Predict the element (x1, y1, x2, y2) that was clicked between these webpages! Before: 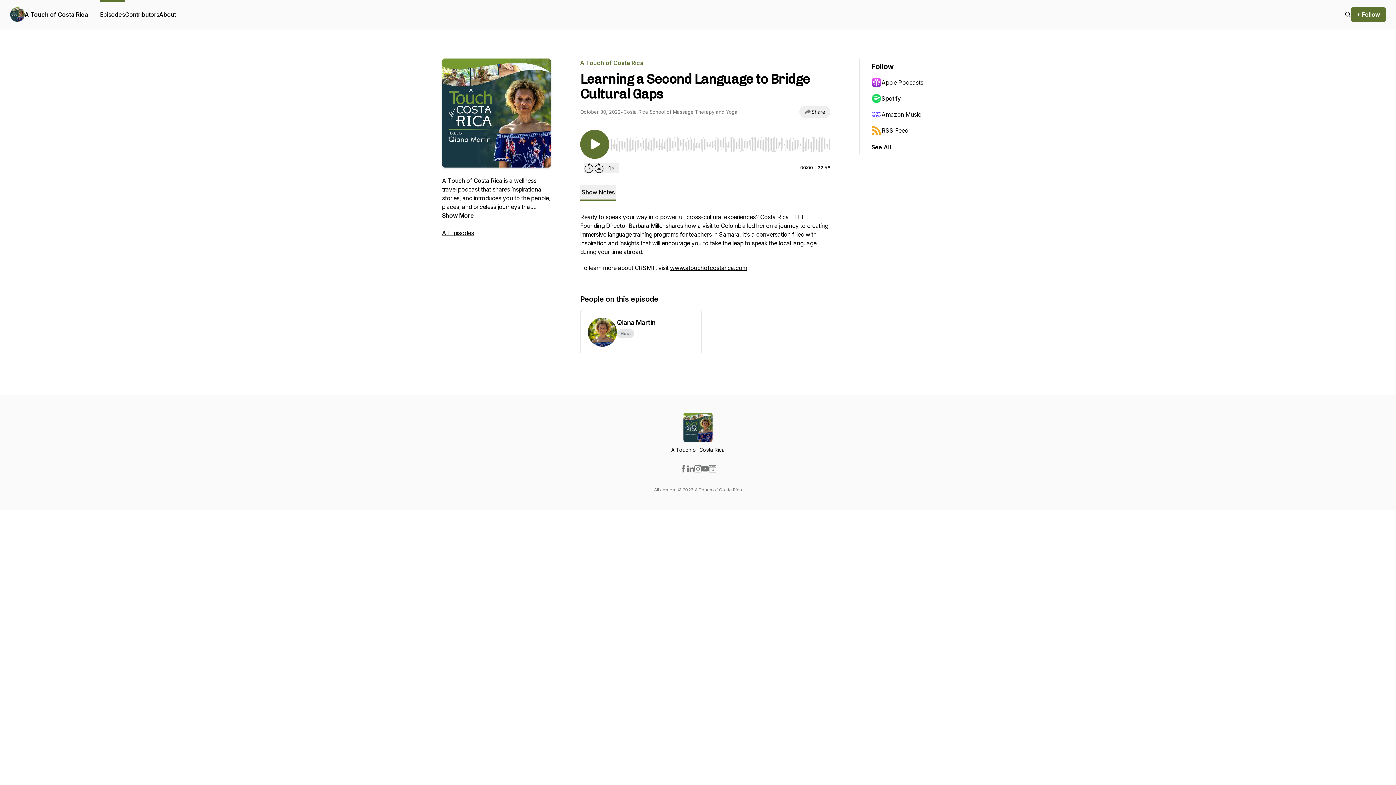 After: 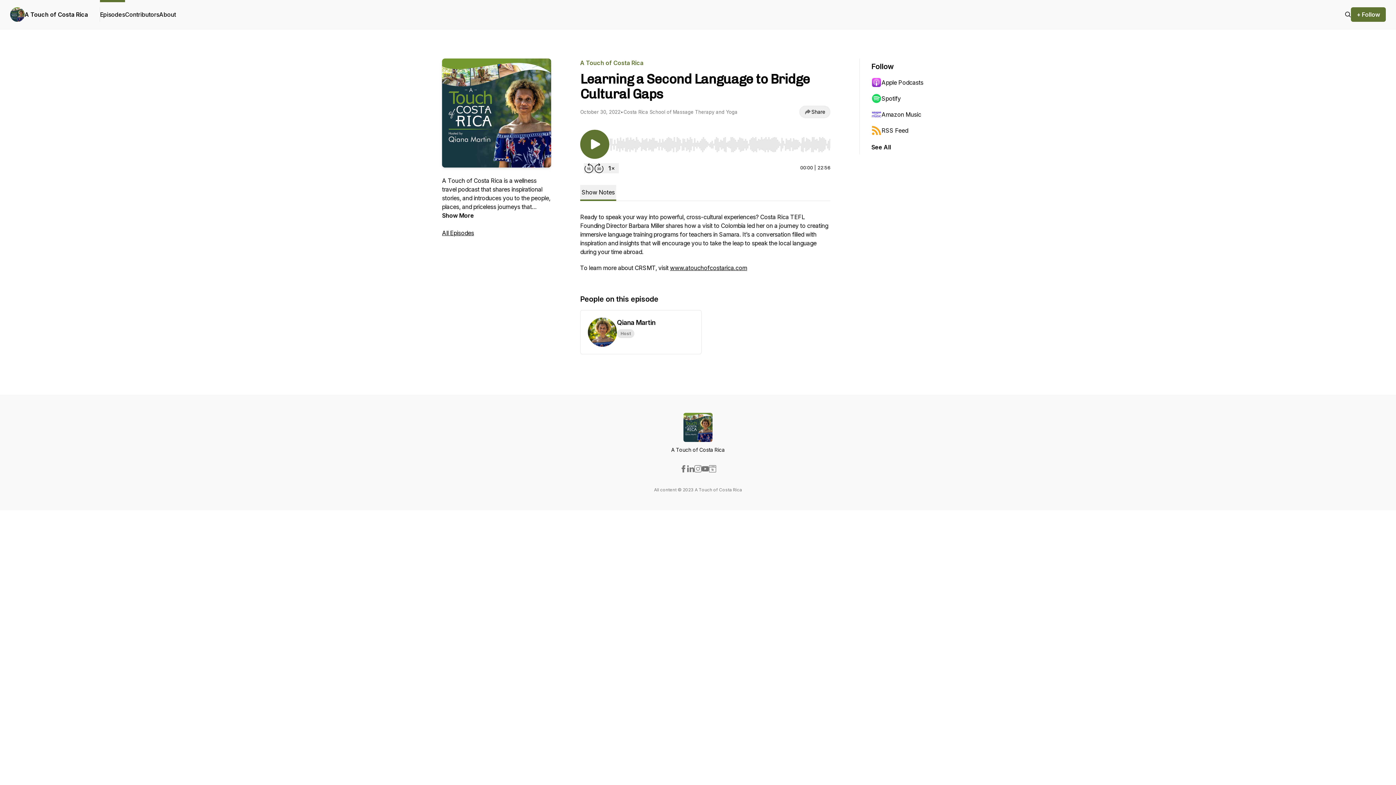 Action: bbox: (871, 90, 942, 106) label: Spotify